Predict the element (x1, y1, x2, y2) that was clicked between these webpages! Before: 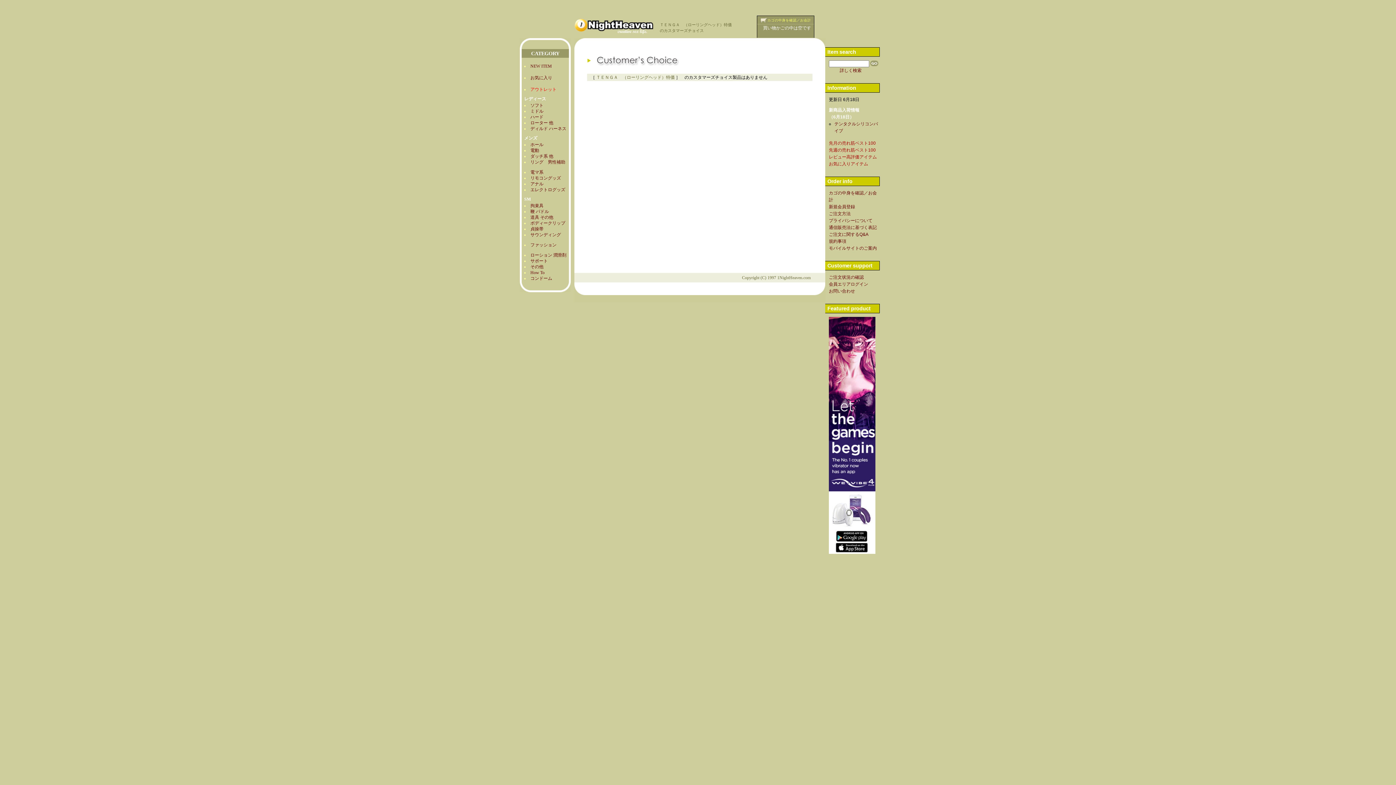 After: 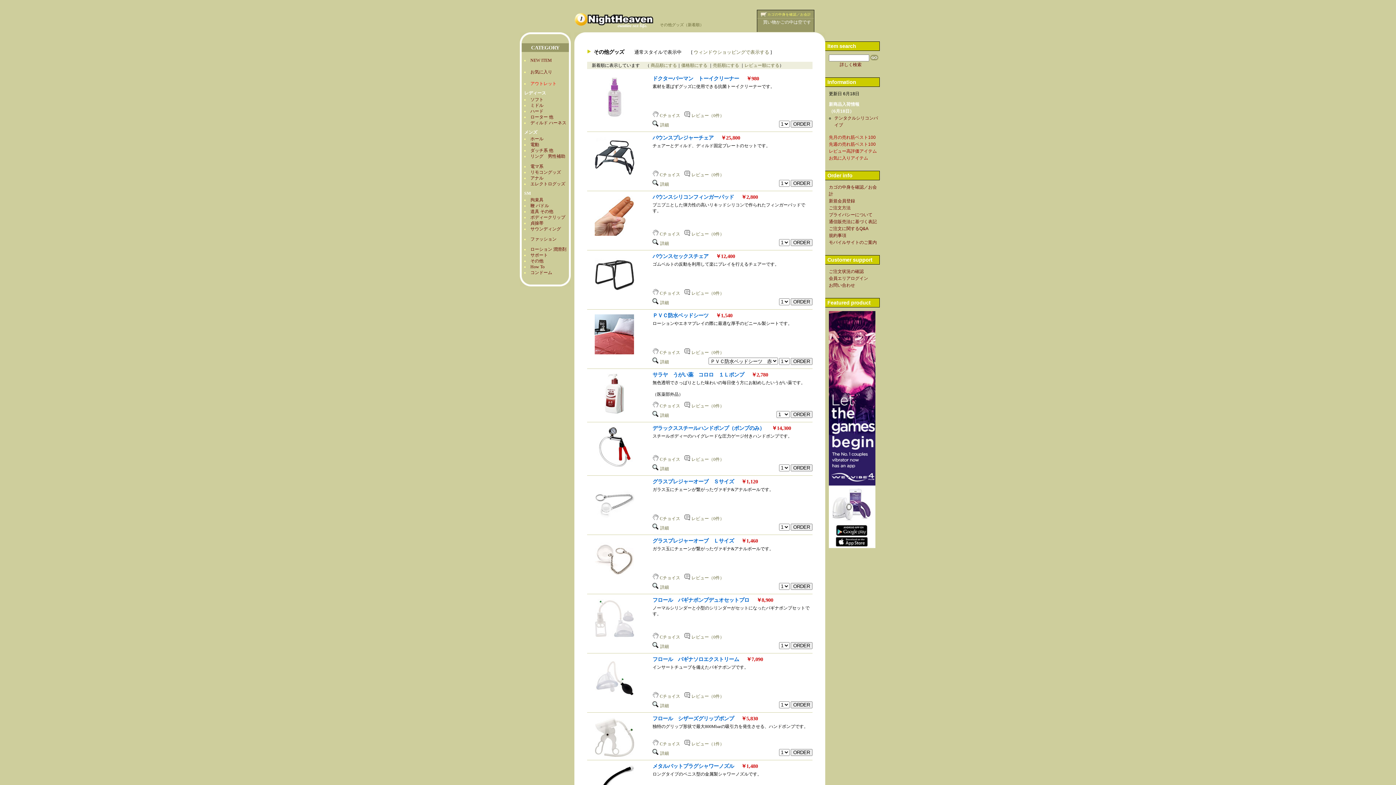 Action: label: その他 bbox: (530, 264, 543, 269)